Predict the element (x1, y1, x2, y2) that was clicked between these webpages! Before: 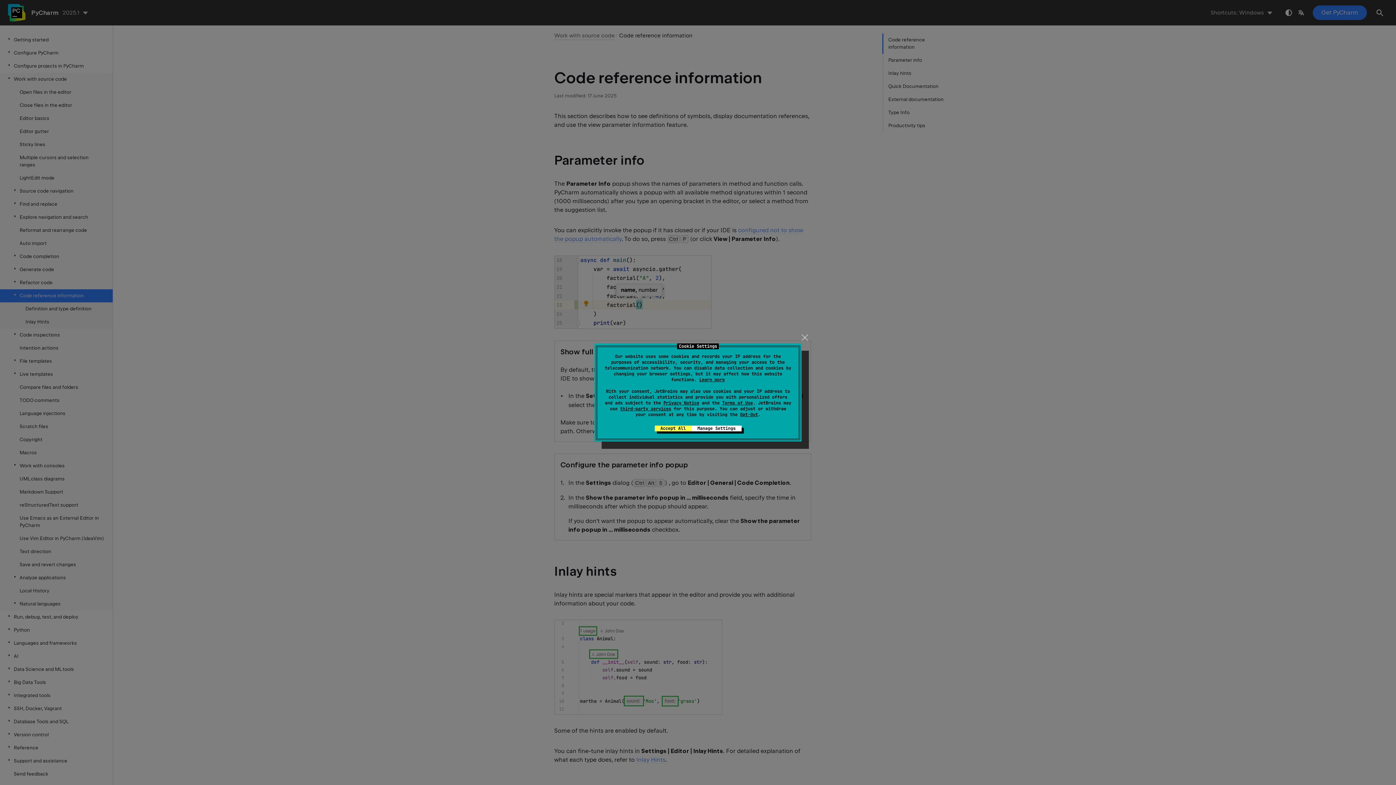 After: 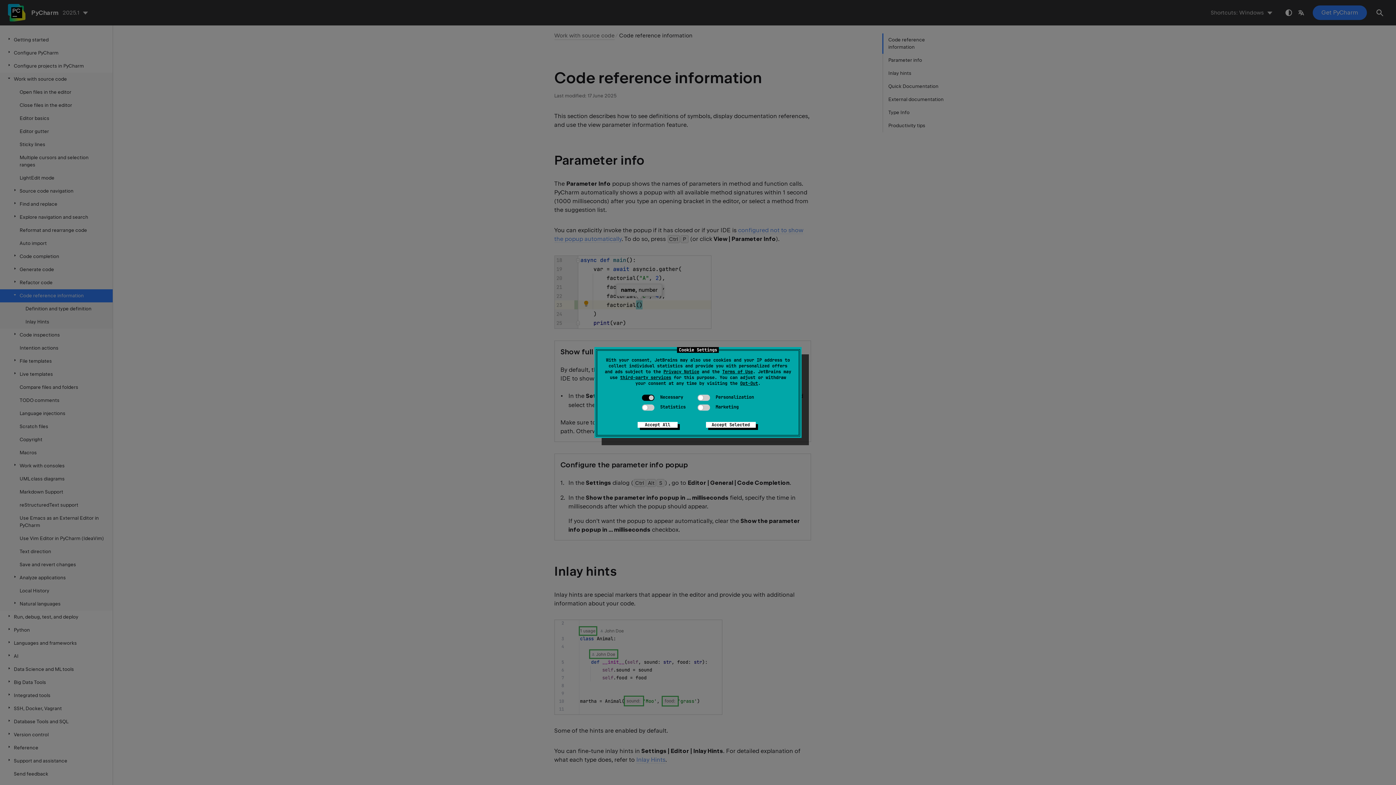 Action: bbox: (691, 425, 741, 431) label: Manage Settings